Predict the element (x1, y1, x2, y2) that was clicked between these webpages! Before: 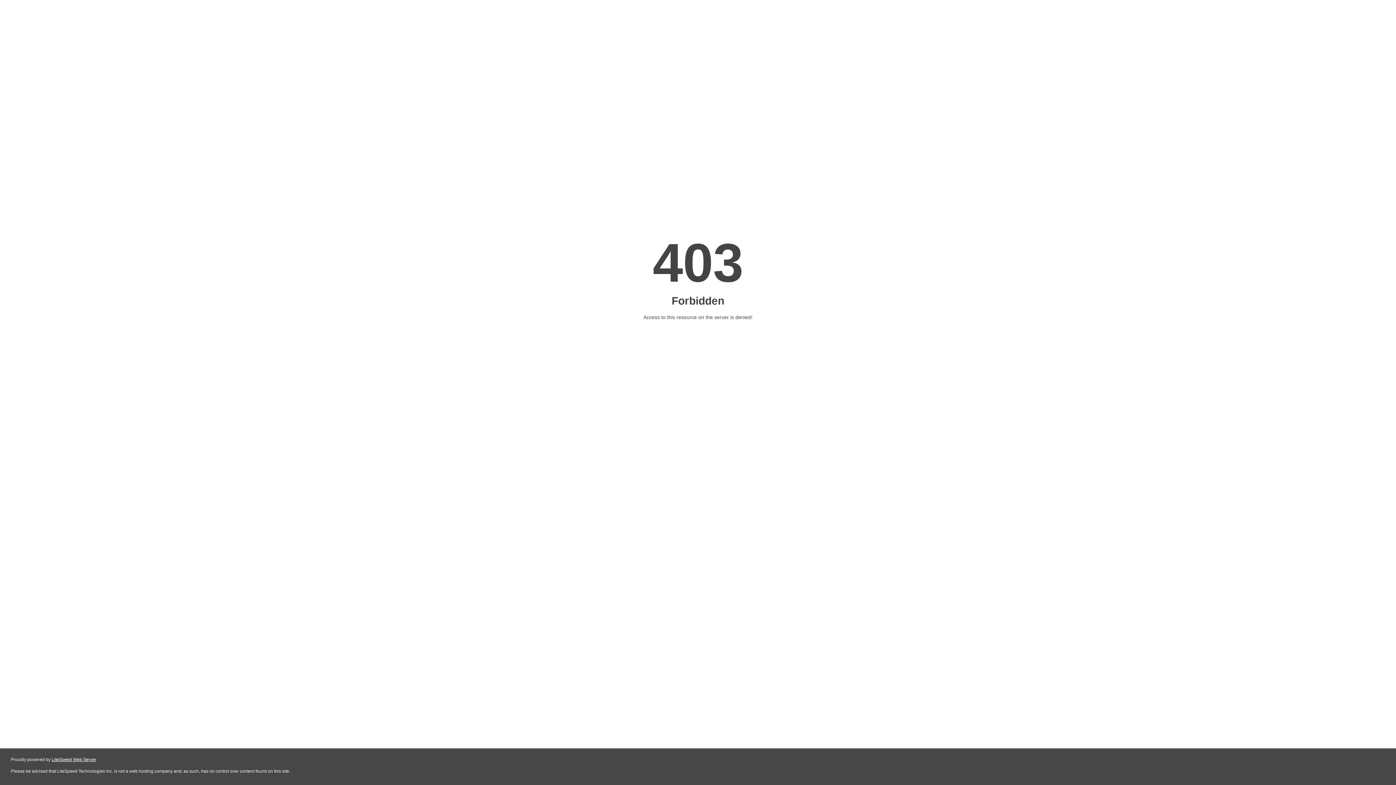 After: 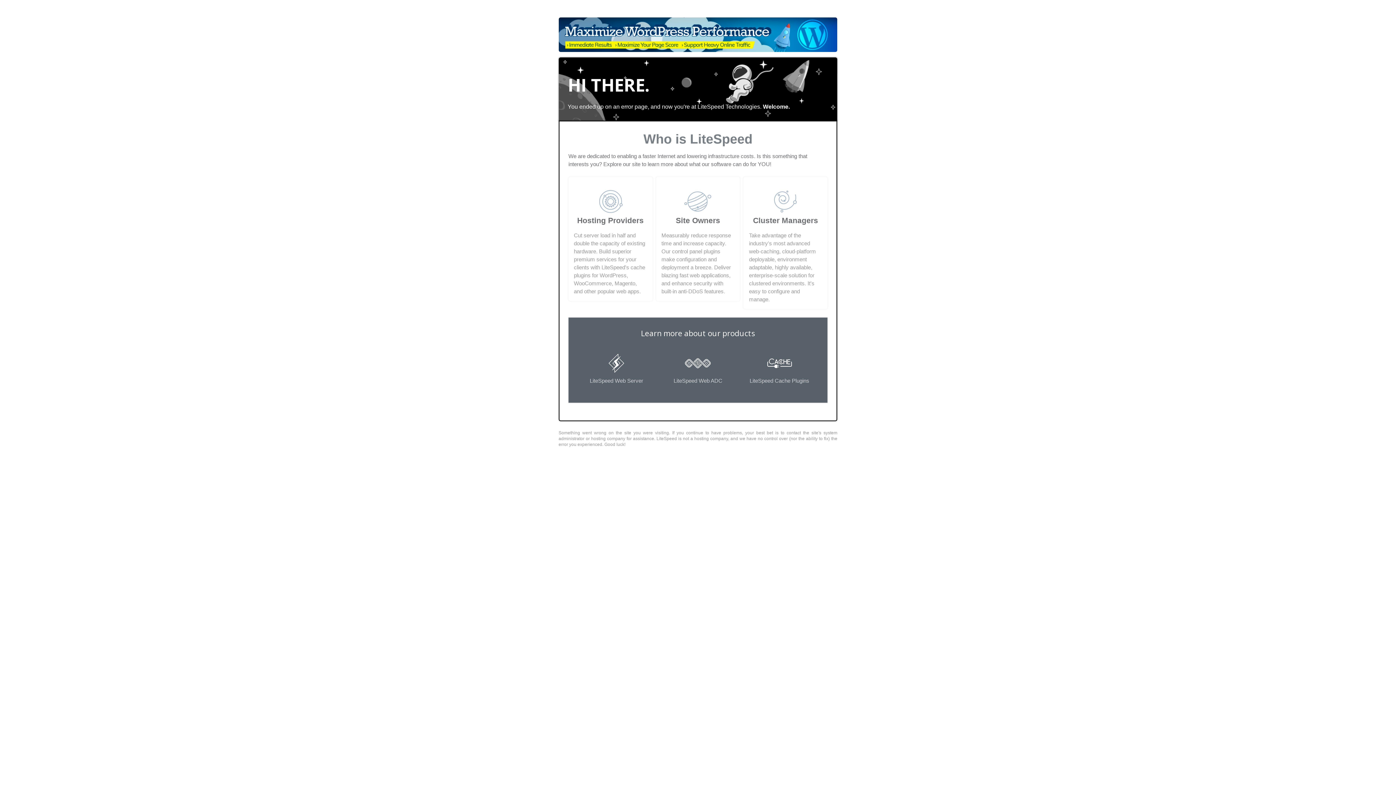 Action: bbox: (51, 757, 96, 762) label: LiteSpeed Web Server